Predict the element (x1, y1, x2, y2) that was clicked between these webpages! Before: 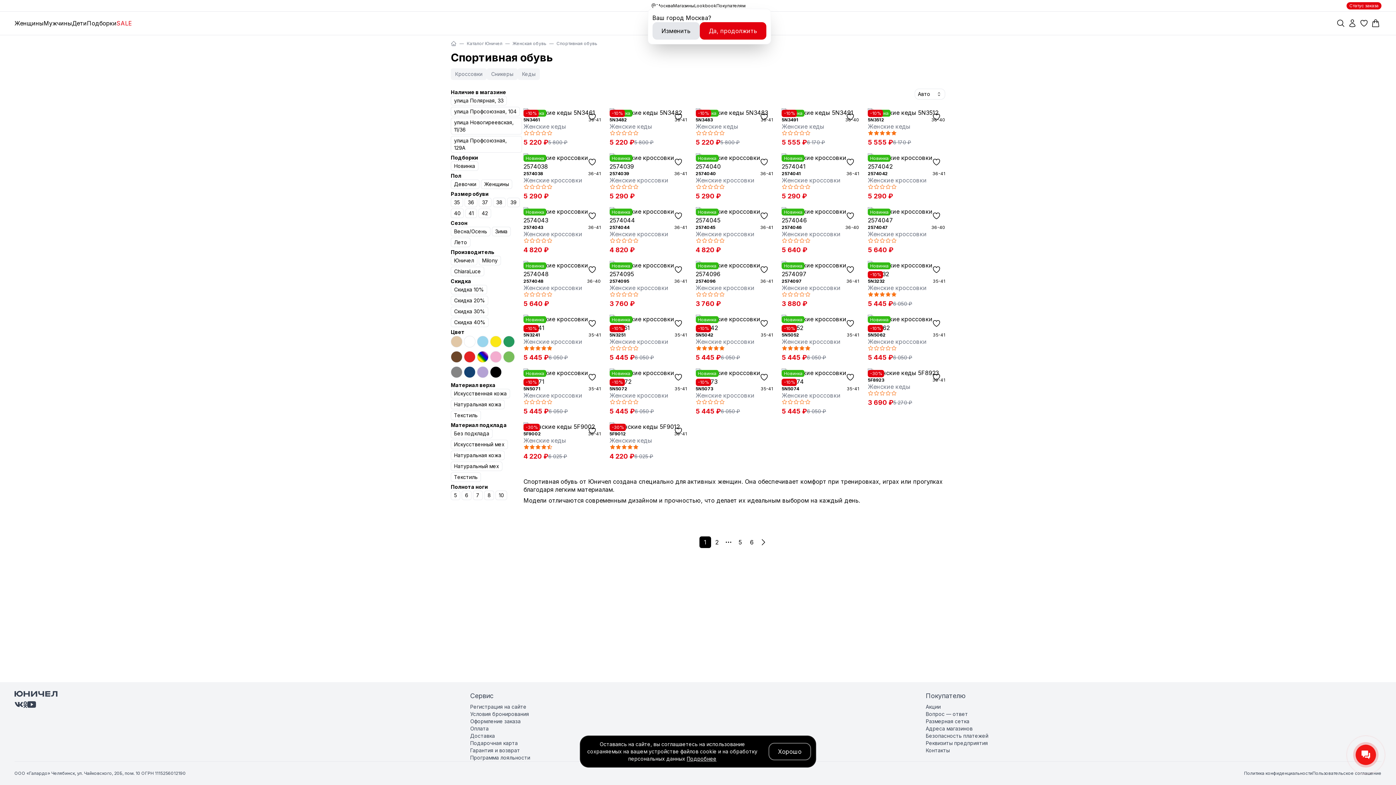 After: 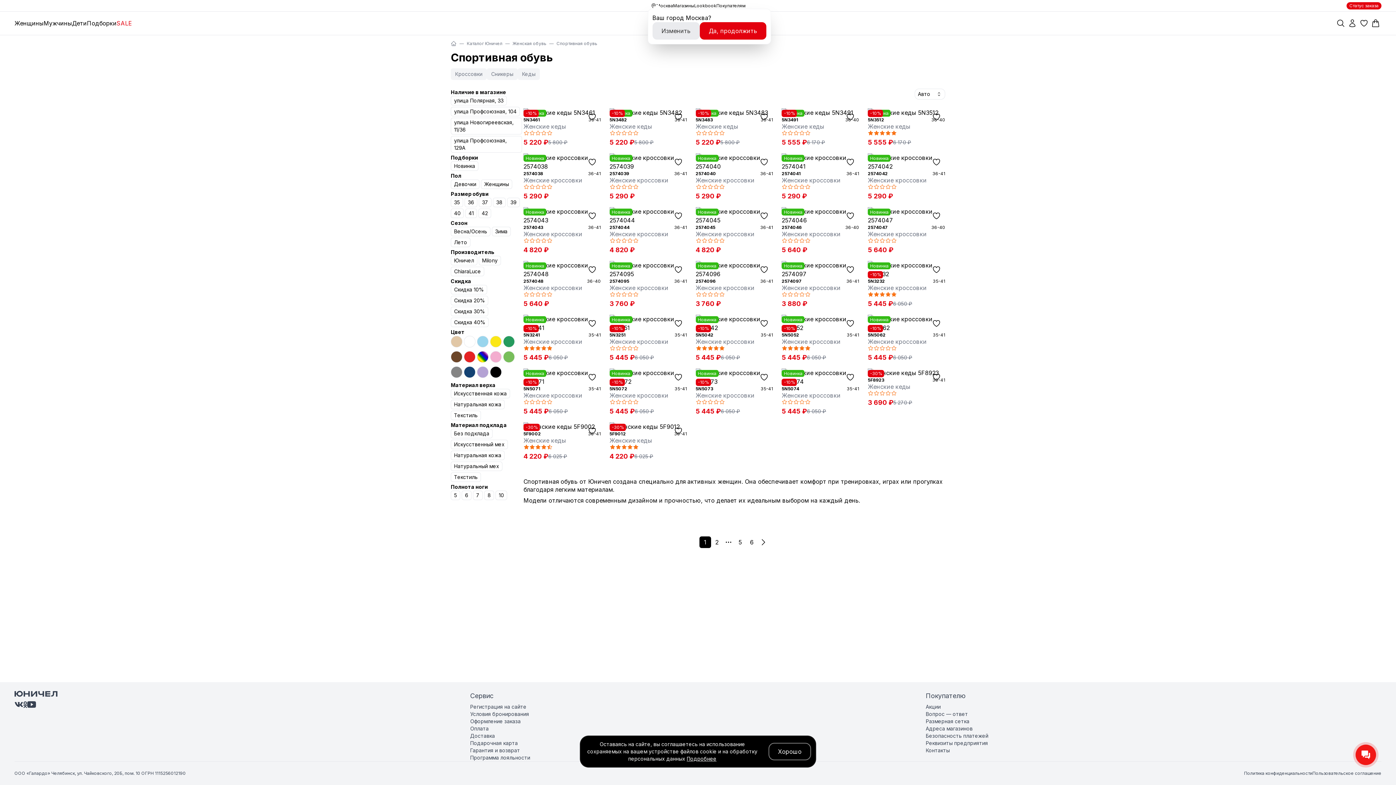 Action: bbox: (652, 22, 699, 39) label: Изменить